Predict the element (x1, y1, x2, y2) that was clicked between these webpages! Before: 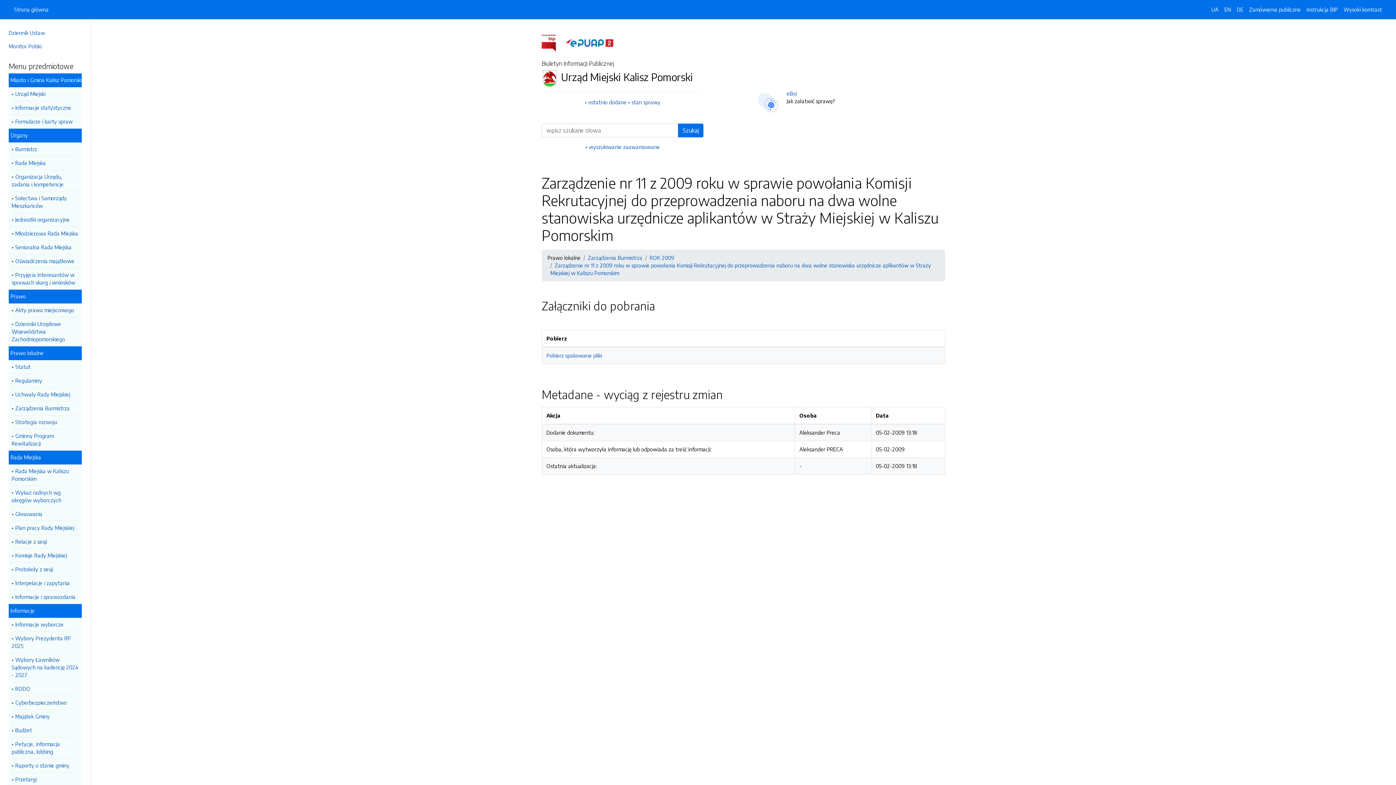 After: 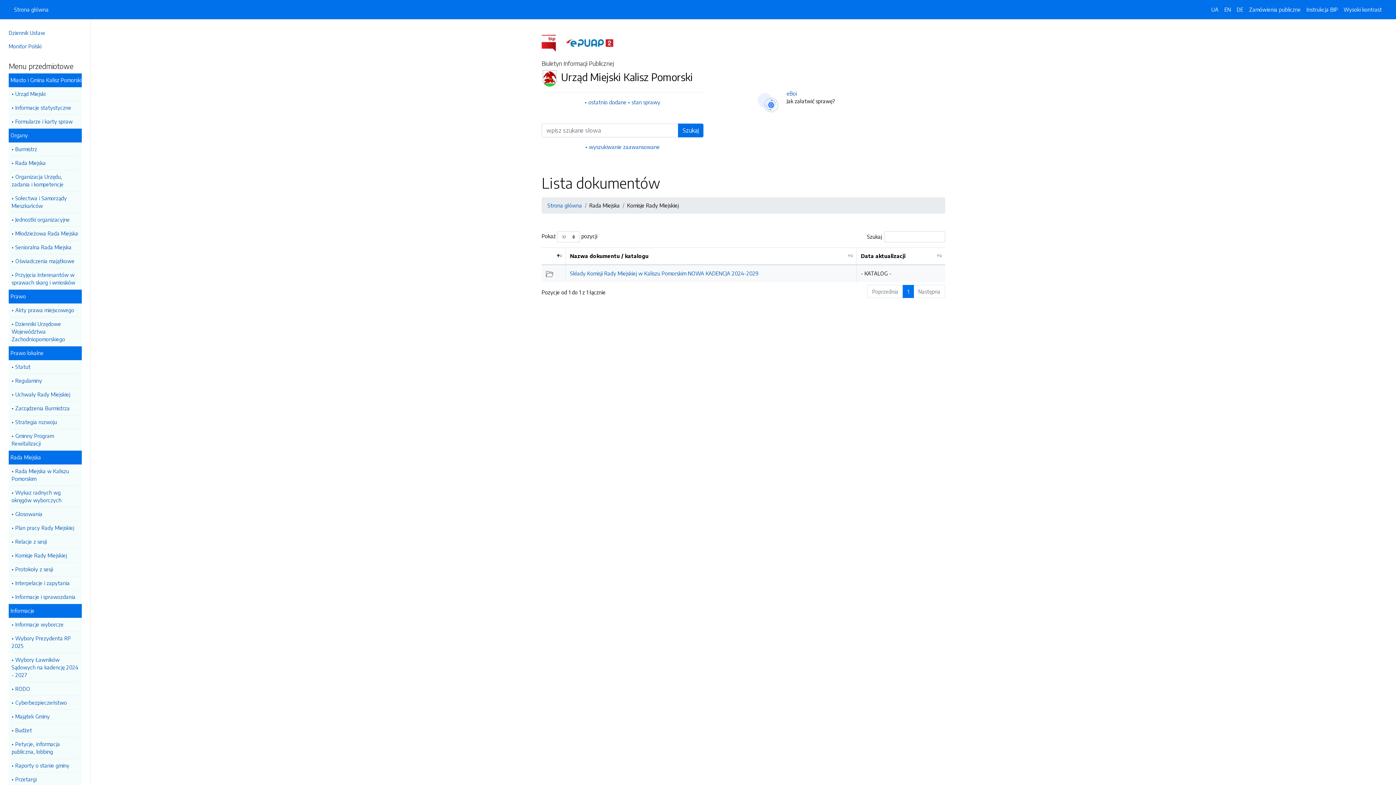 Action: label: Komisje Rady Miejskiej bbox: (11, 549, 78, 562)